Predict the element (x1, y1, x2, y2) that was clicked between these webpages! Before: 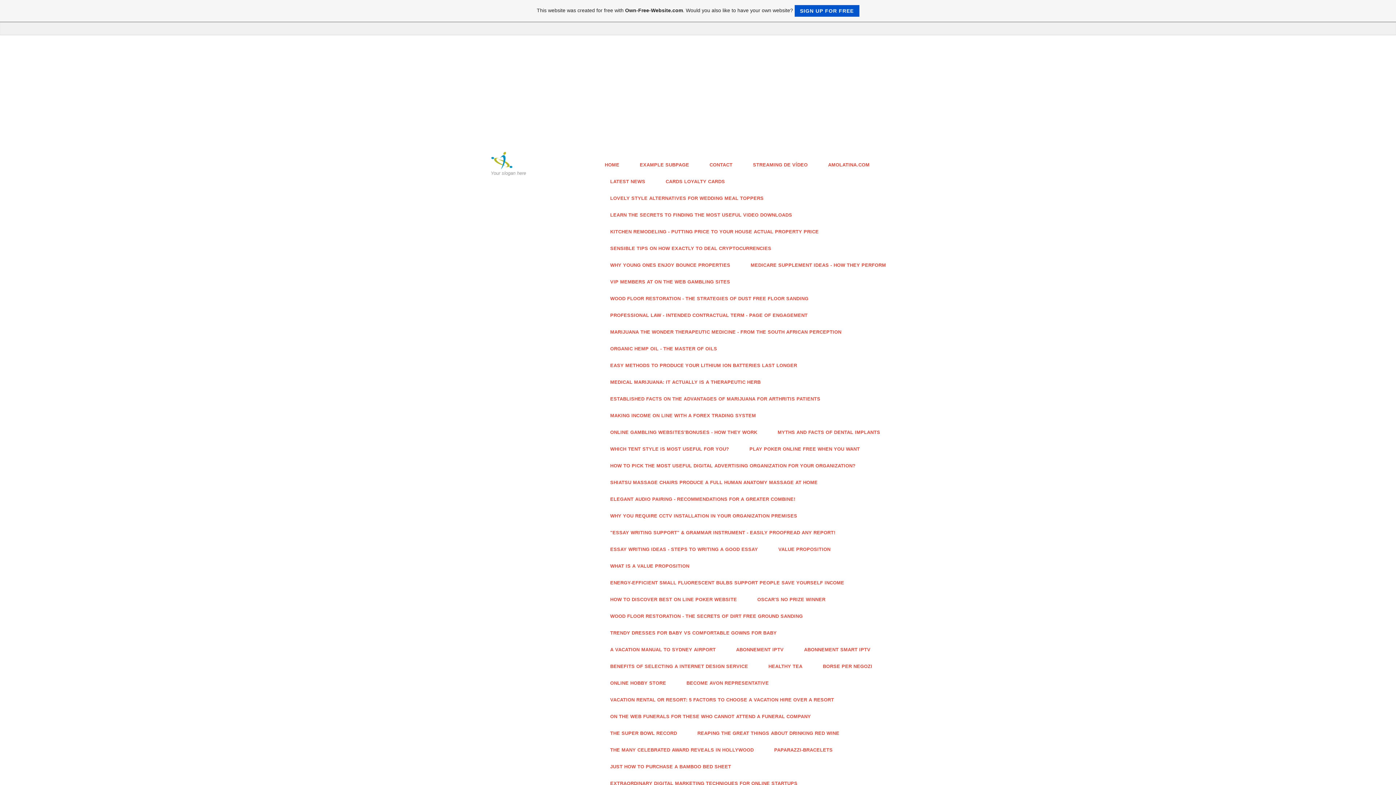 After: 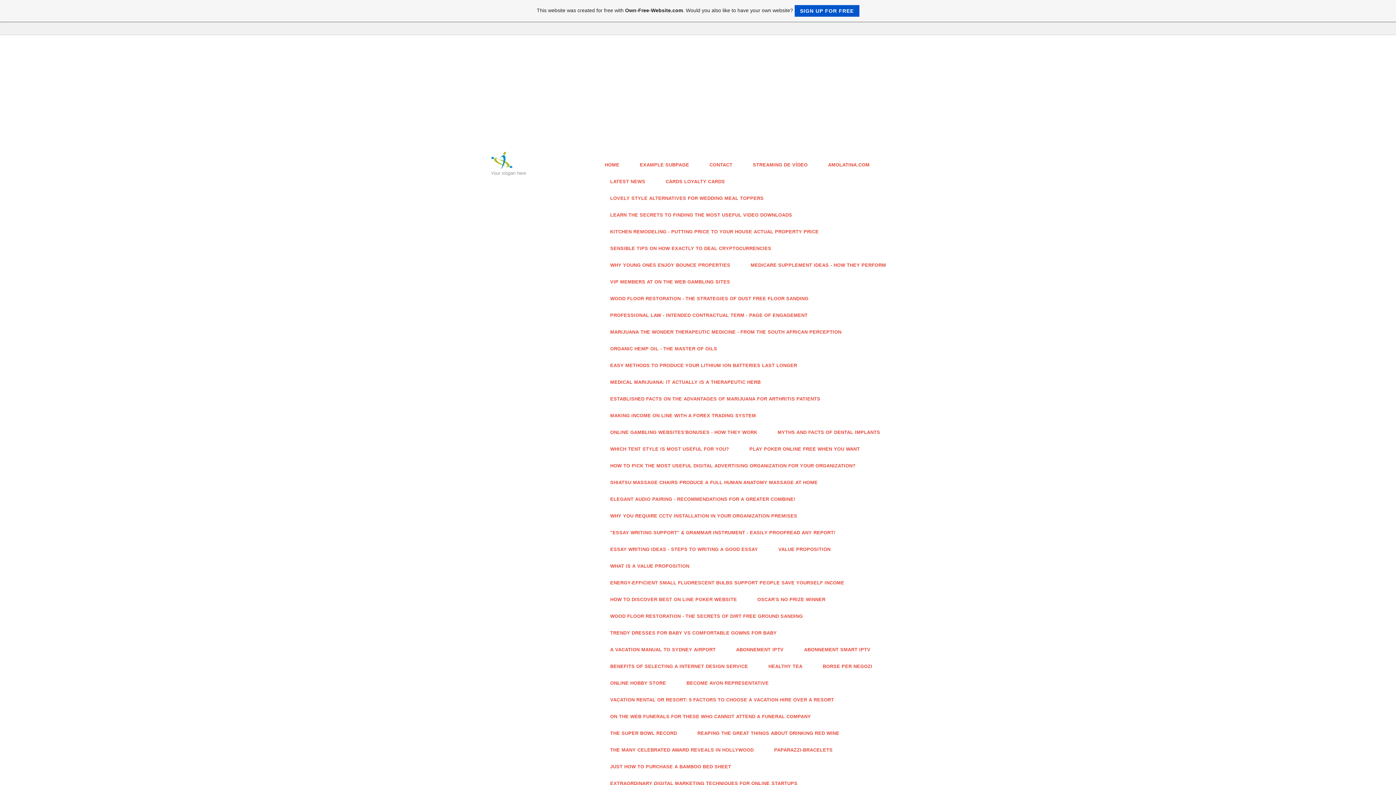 Action: label: VALUE PROPOSITION bbox: (771, 541, 838, 558)